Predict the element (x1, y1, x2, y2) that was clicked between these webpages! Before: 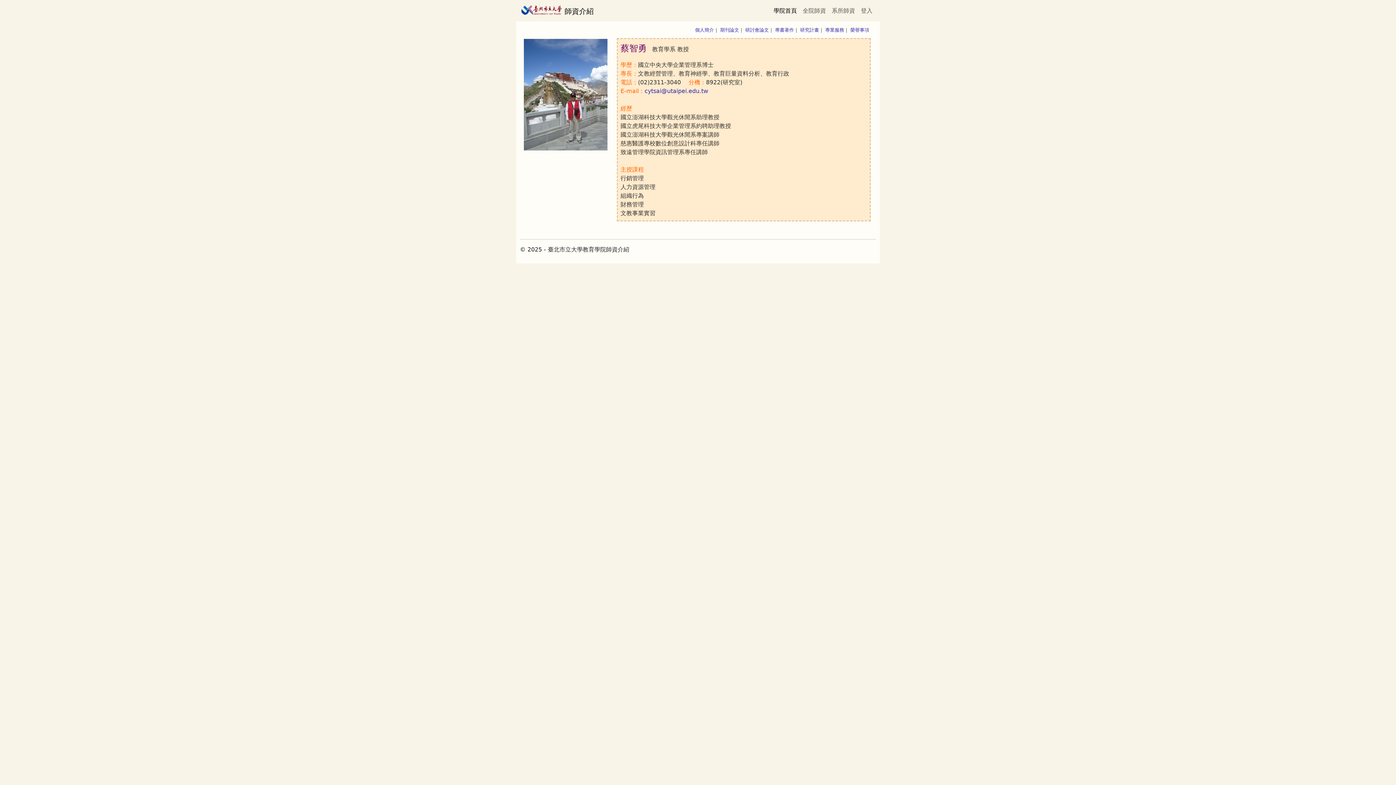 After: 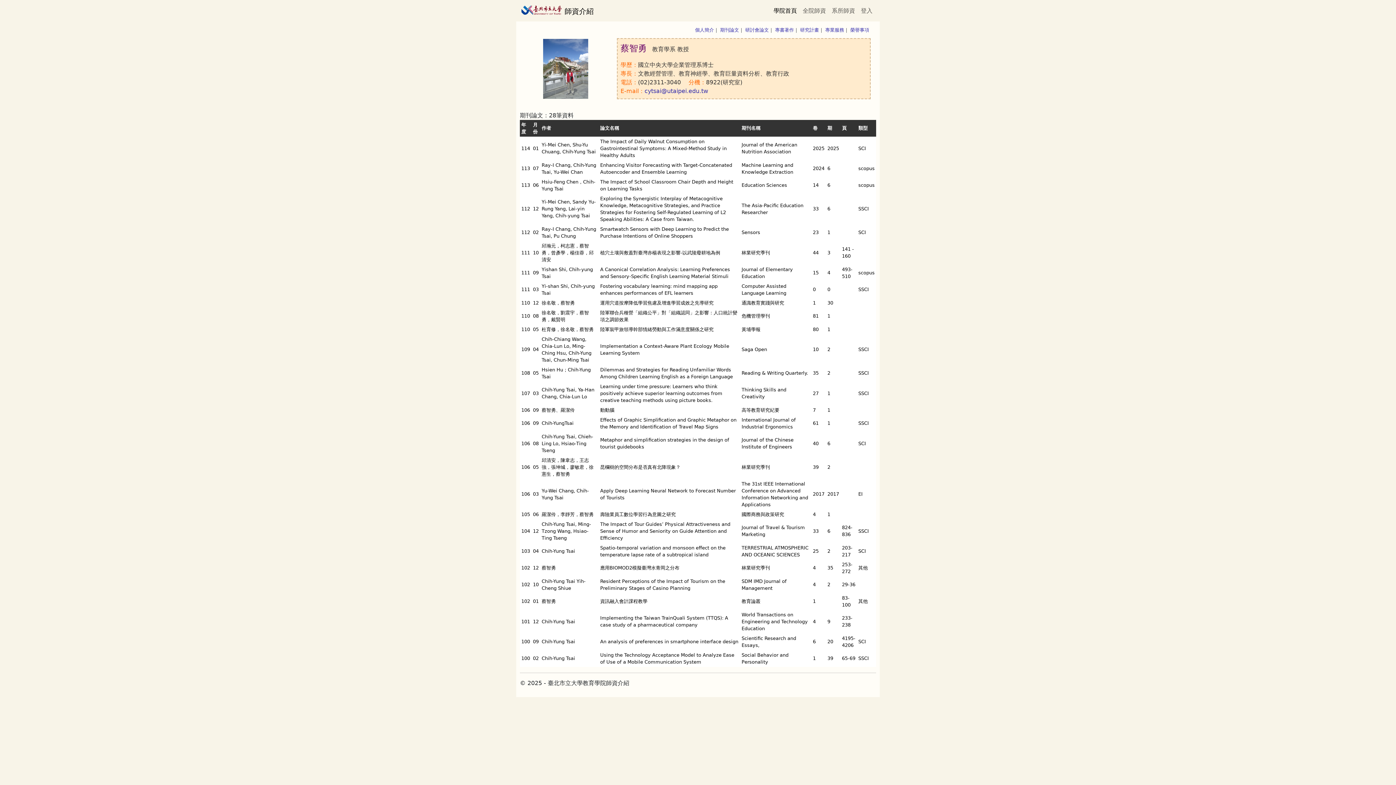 Action: bbox: (720, 27, 739, 32) label: 期刊論文